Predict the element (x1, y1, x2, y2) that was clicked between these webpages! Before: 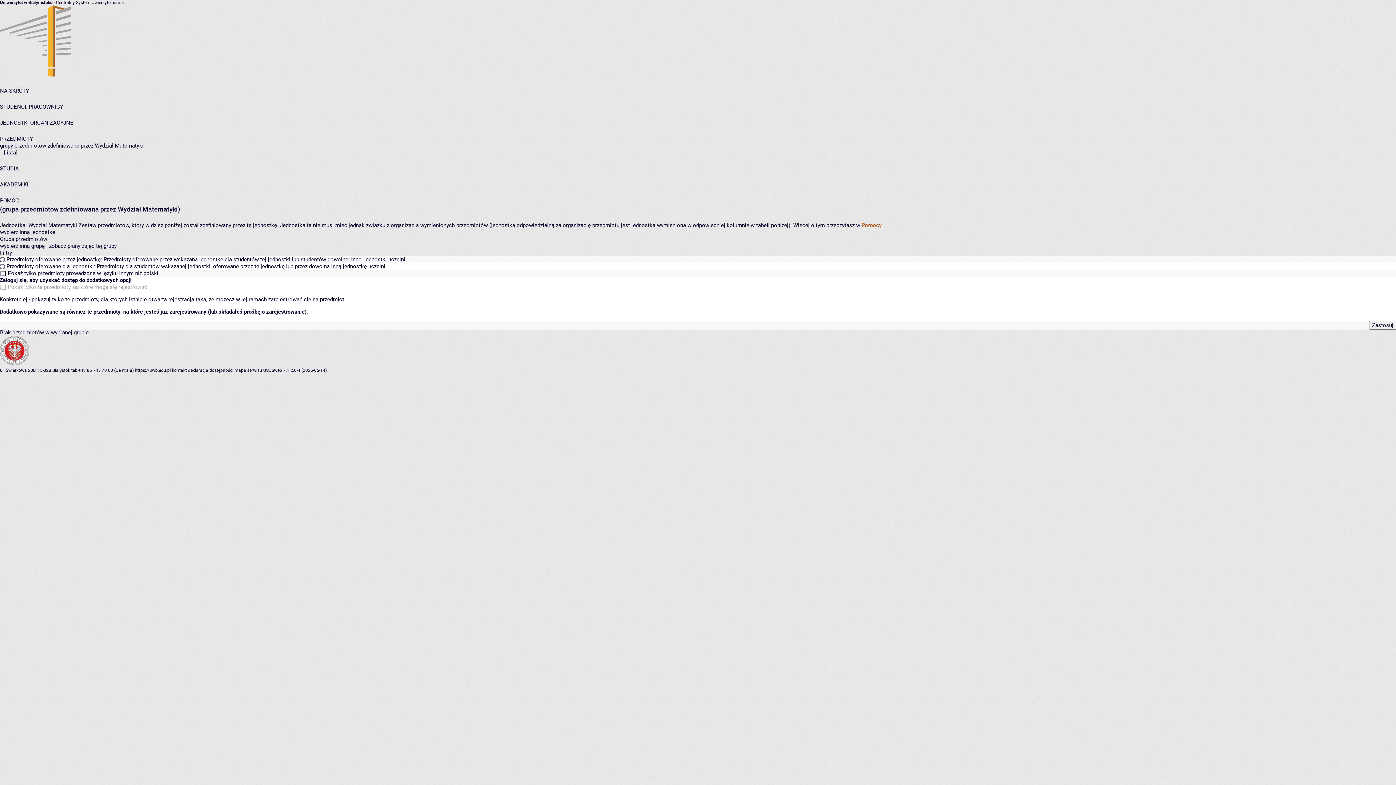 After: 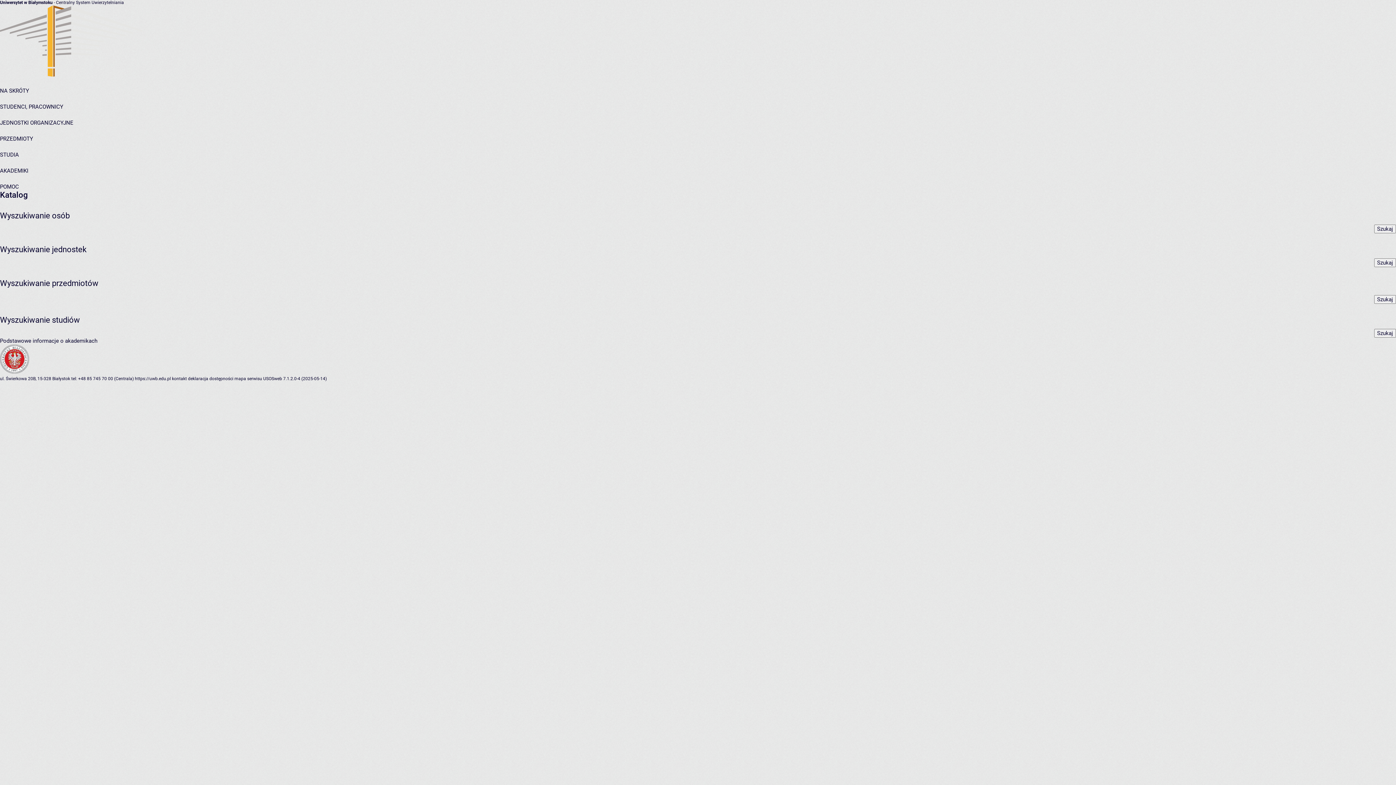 Action: bbox: (0, 87, 29, 94) label: NA SKRÓTY